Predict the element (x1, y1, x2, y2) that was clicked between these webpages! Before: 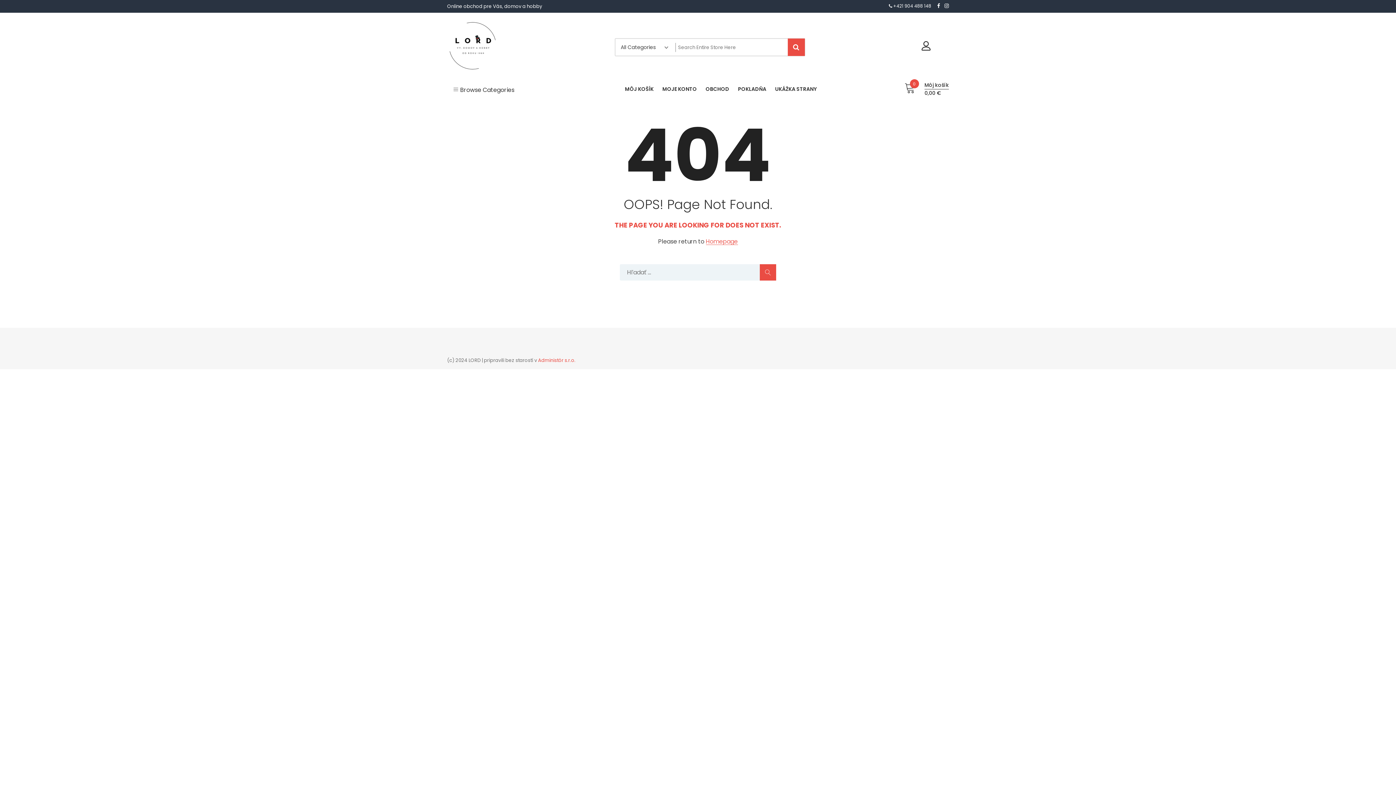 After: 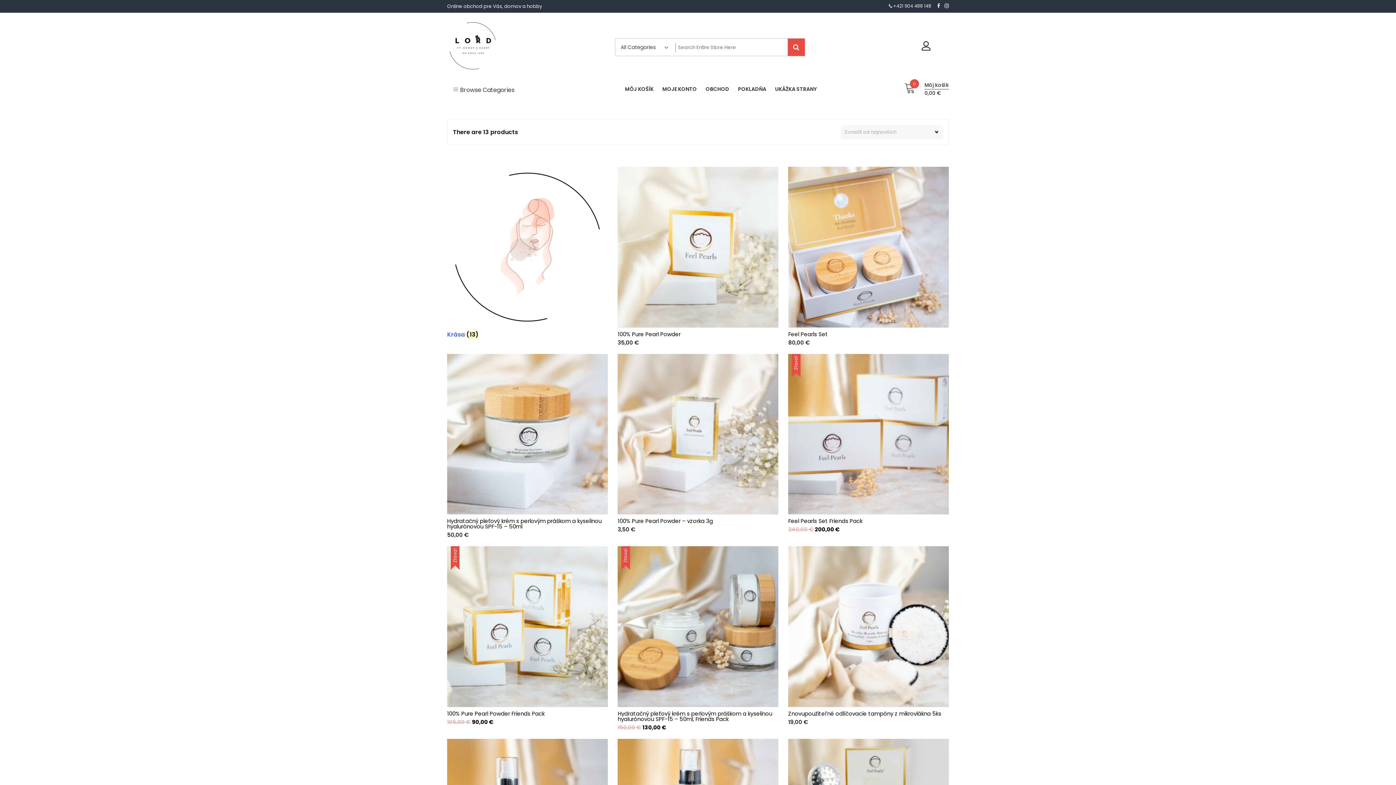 Action: bbox: (447, 20, 498, 73)